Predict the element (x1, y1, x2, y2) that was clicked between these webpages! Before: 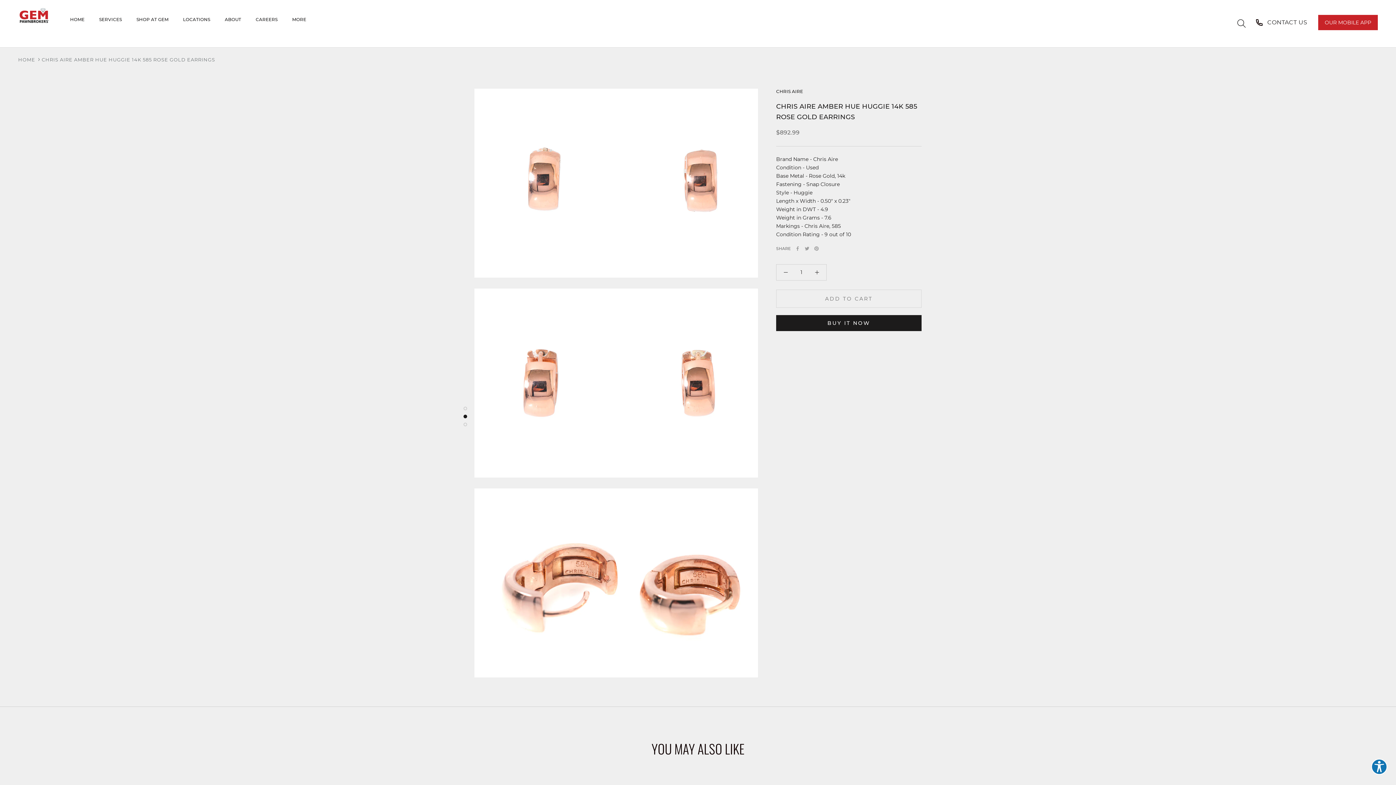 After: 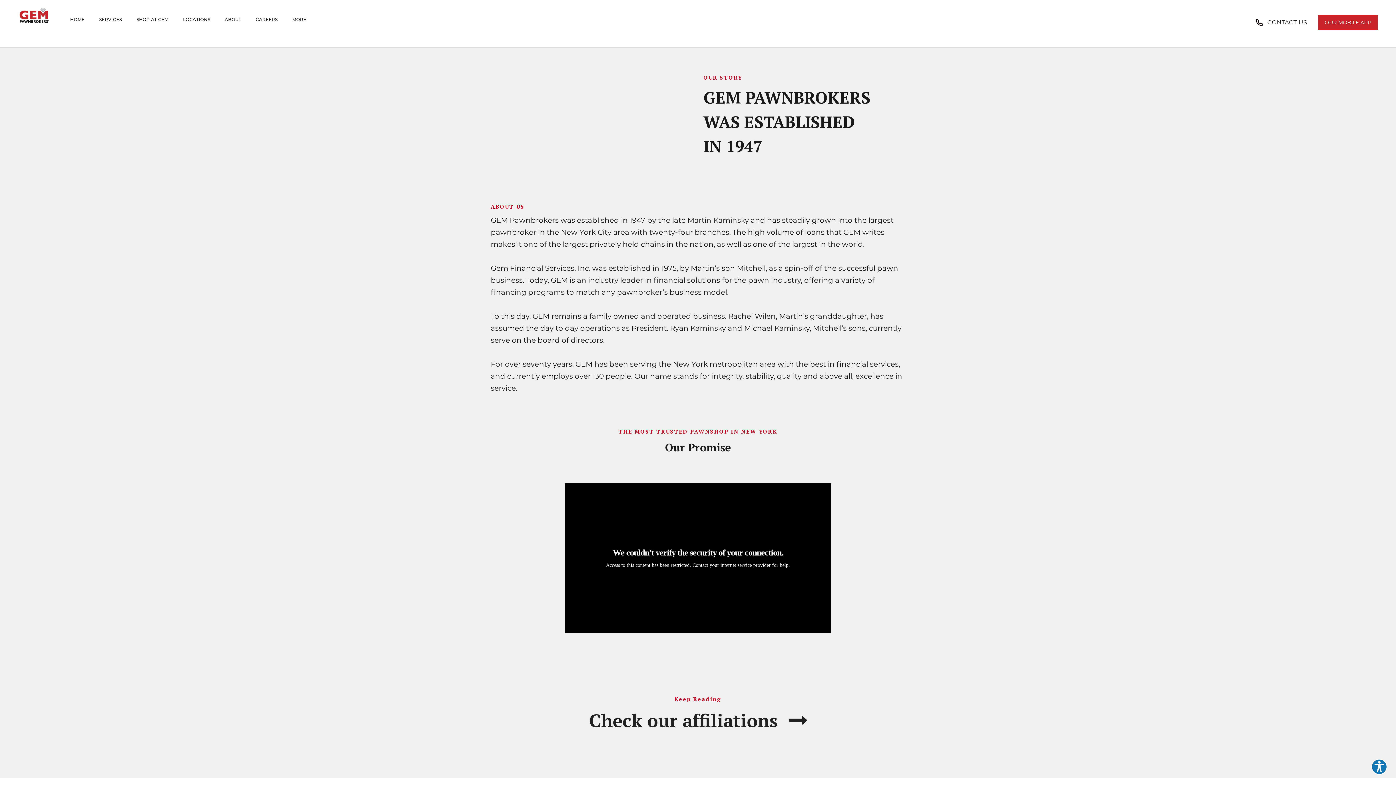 Action: label: ABOUT bbox: (224, 16, 241, 22)